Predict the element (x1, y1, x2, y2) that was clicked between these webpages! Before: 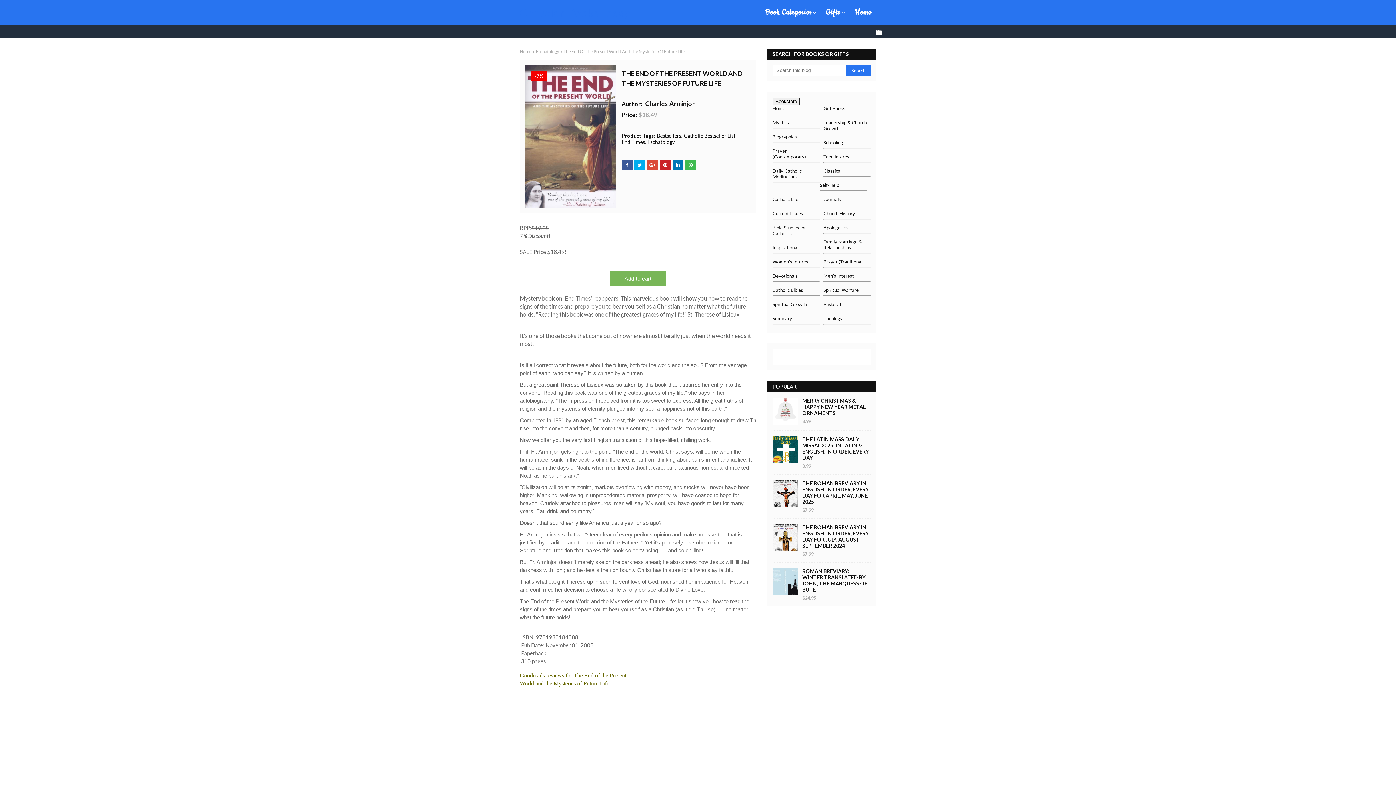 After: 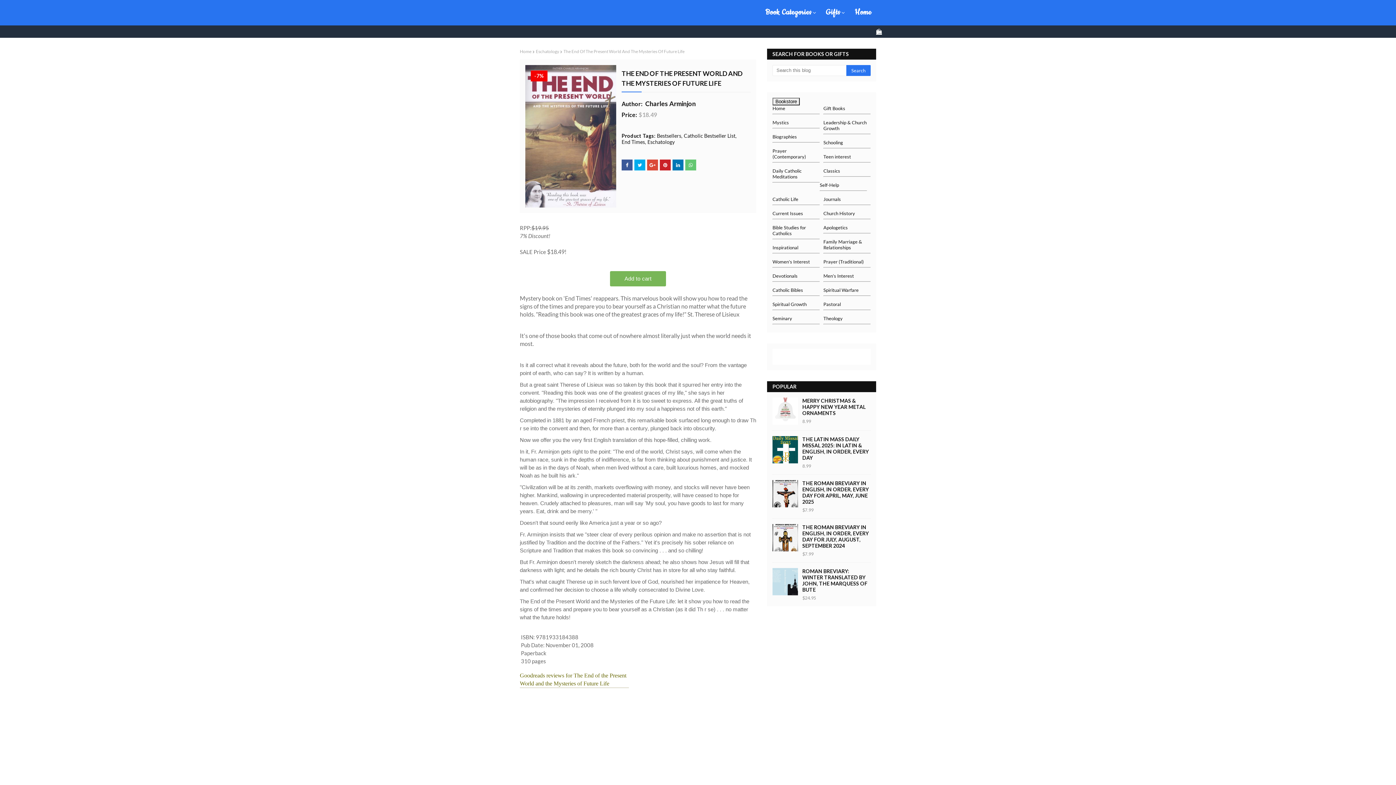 Action: bbox: (685, 159, 696, 170)